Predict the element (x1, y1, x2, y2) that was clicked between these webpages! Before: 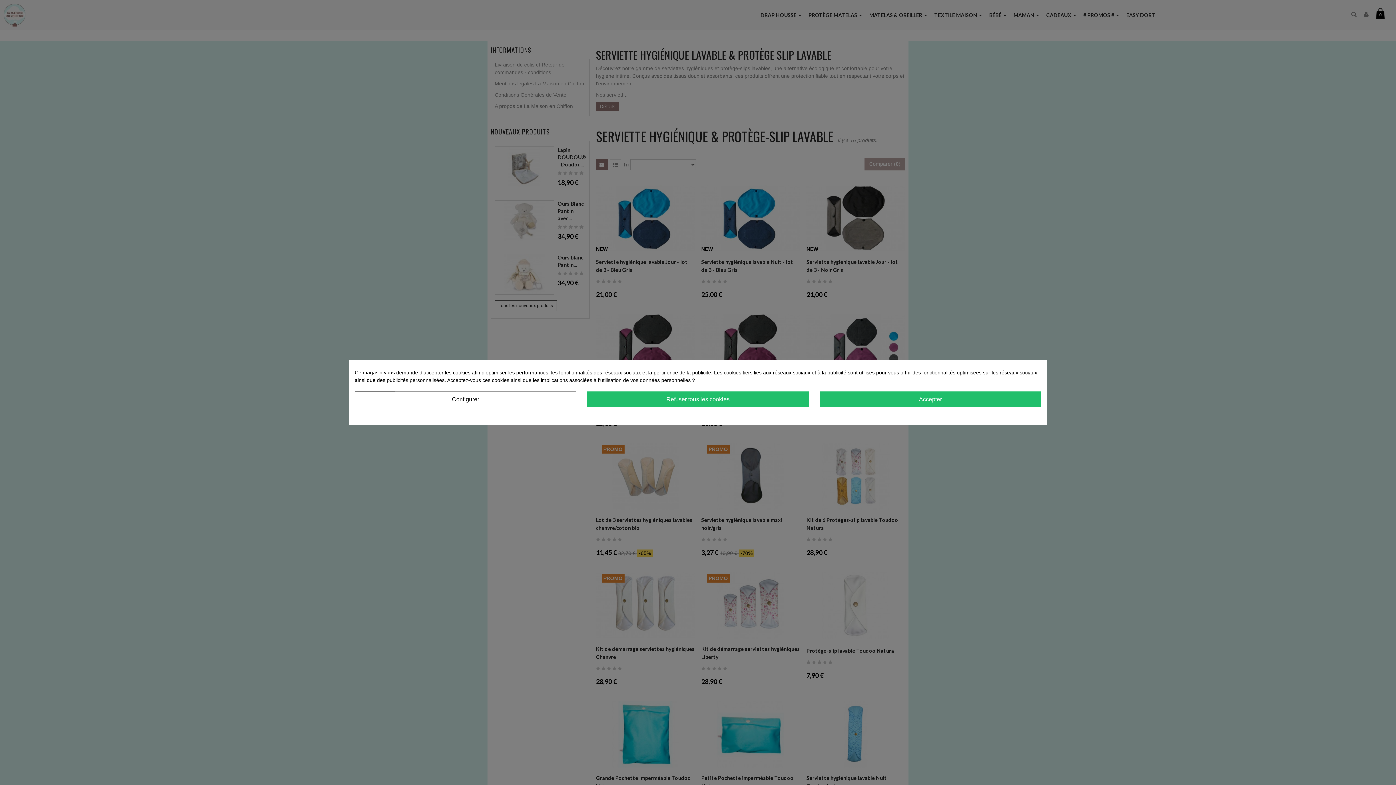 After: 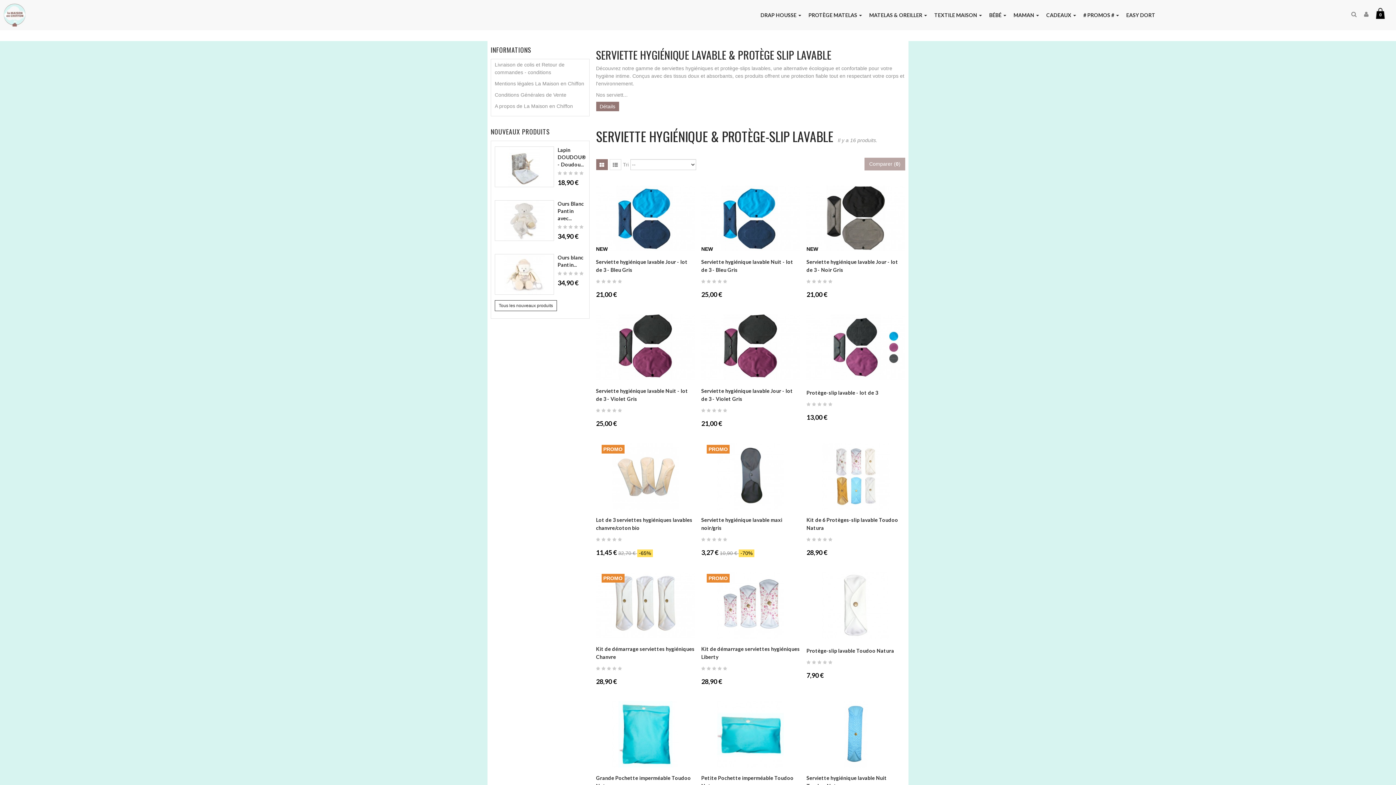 Action: label: Refuser tous les cookies bbox: (587, 391, 808, 407)